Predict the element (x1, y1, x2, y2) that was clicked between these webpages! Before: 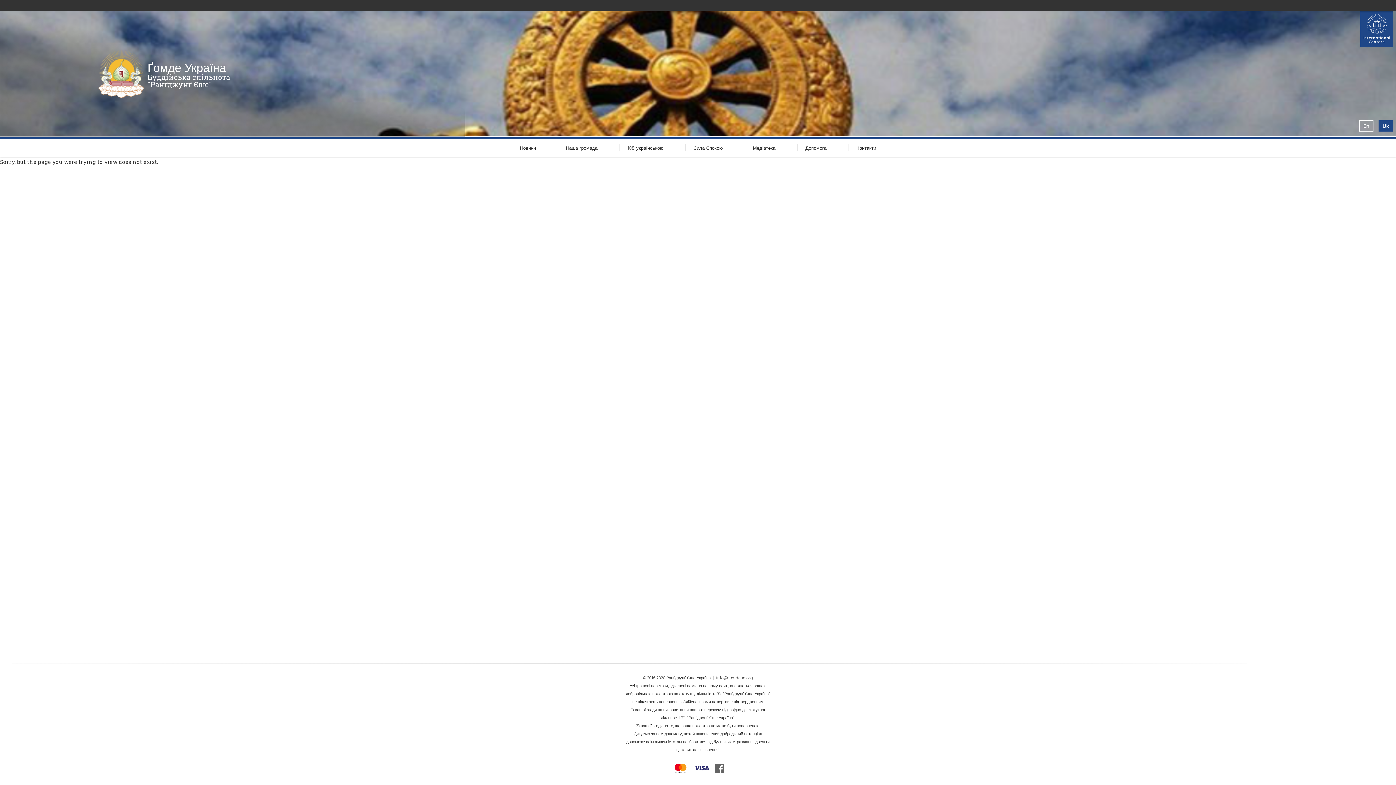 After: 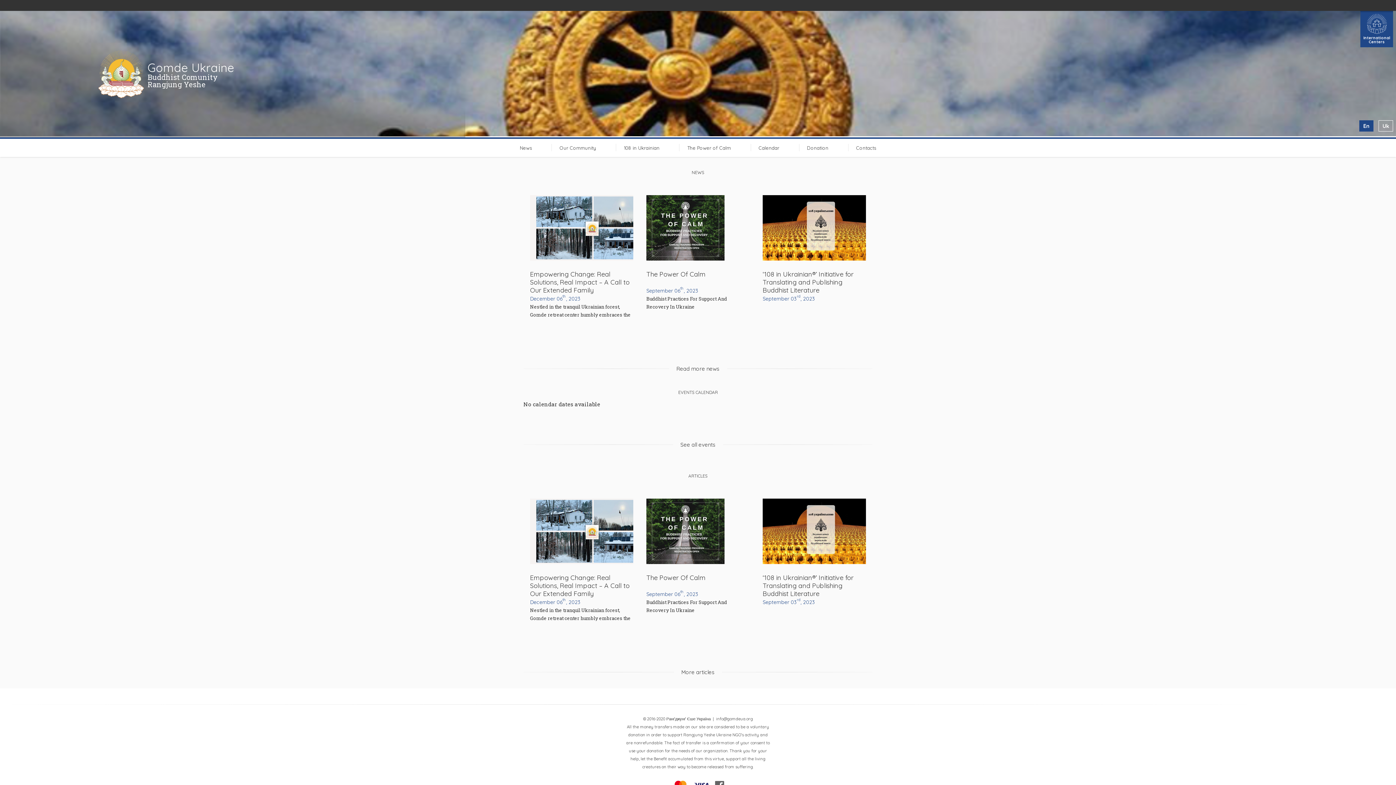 Action: label: En bbox: (1360, 120, 1373, 131)